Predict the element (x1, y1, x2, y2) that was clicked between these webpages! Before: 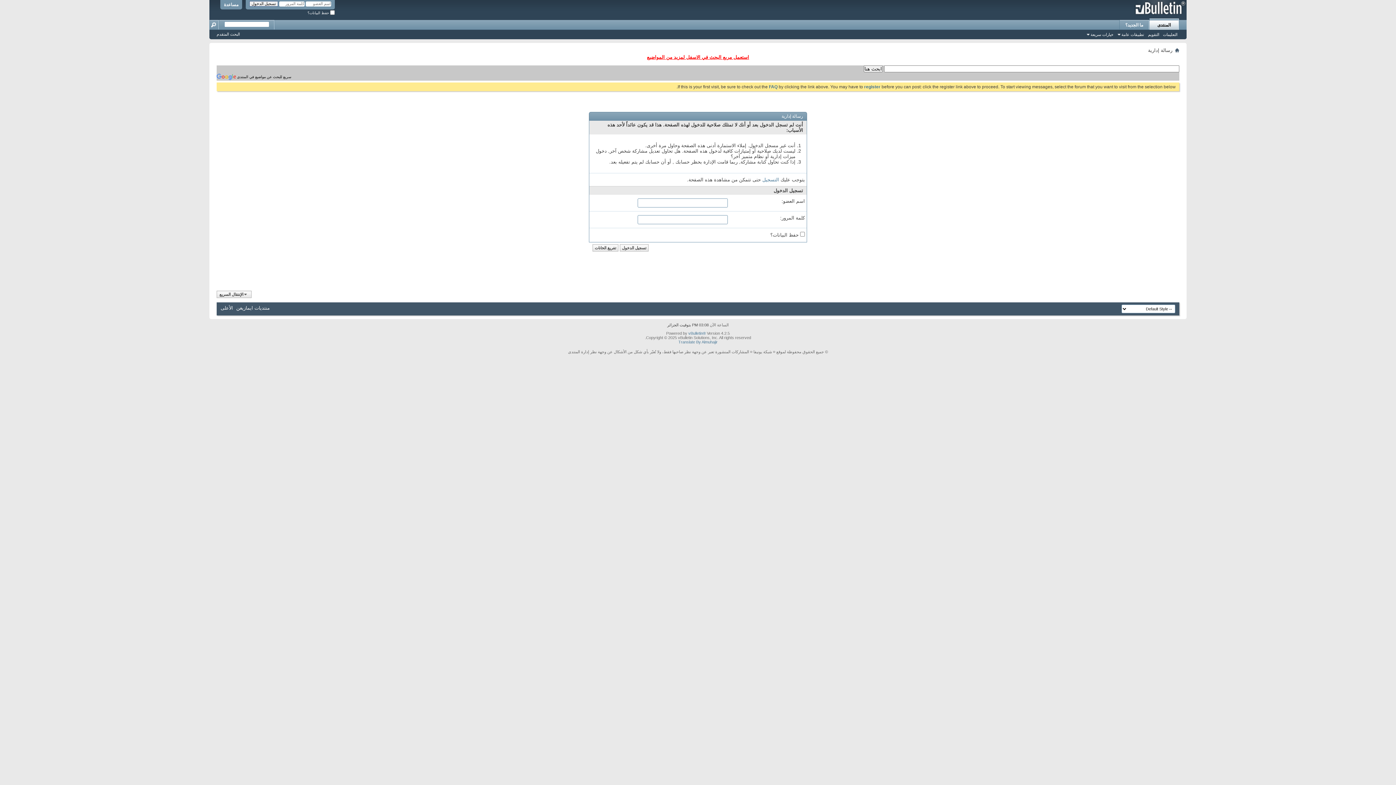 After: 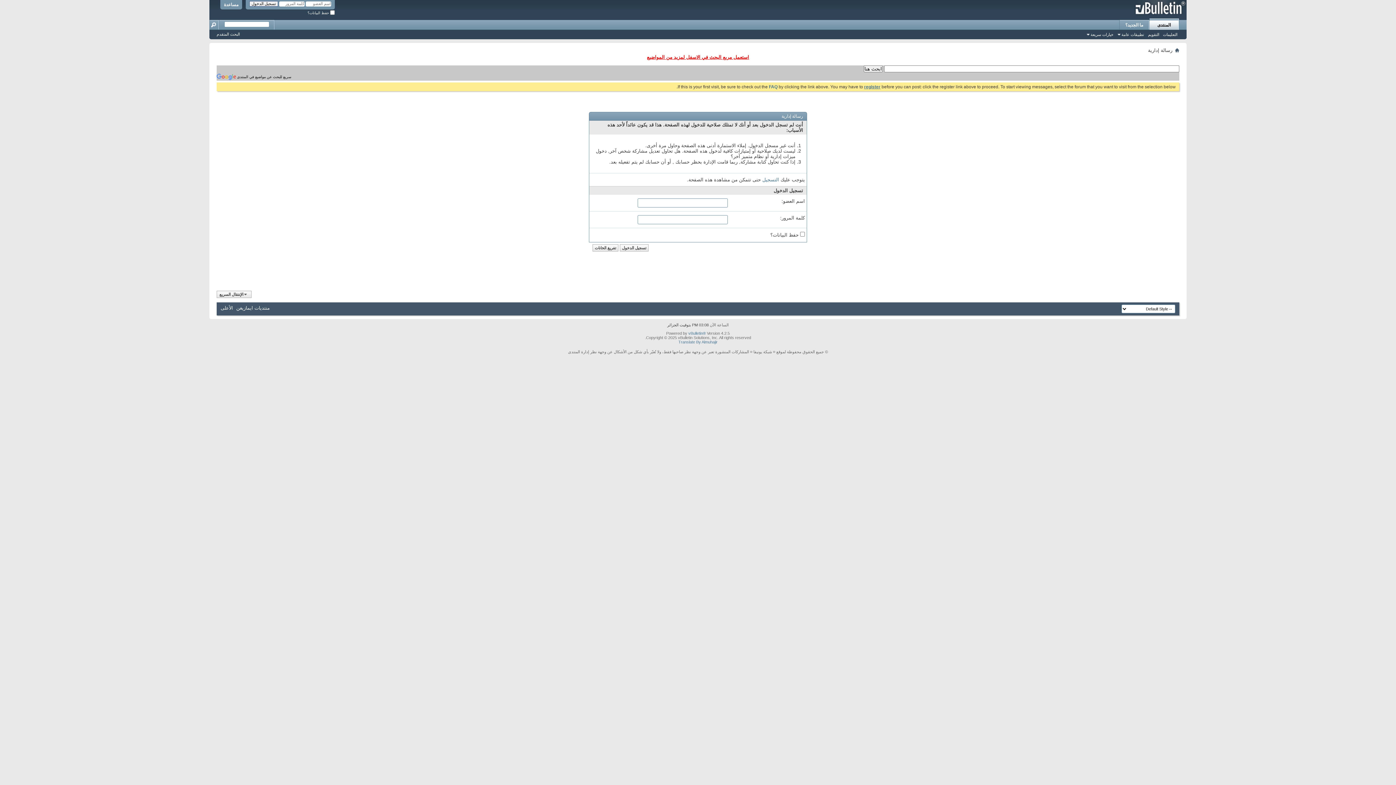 Action: label: register bbox: (864, 84, 880, 89)